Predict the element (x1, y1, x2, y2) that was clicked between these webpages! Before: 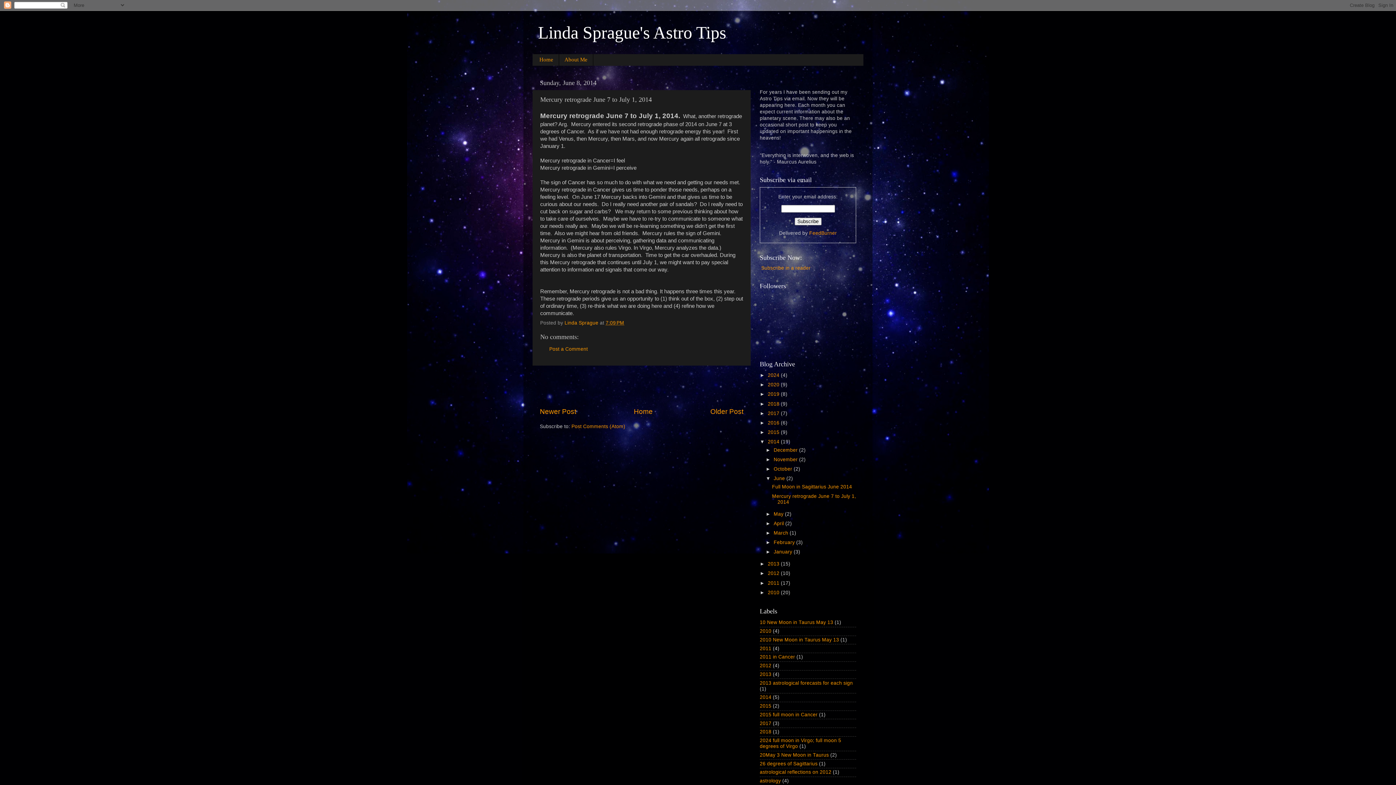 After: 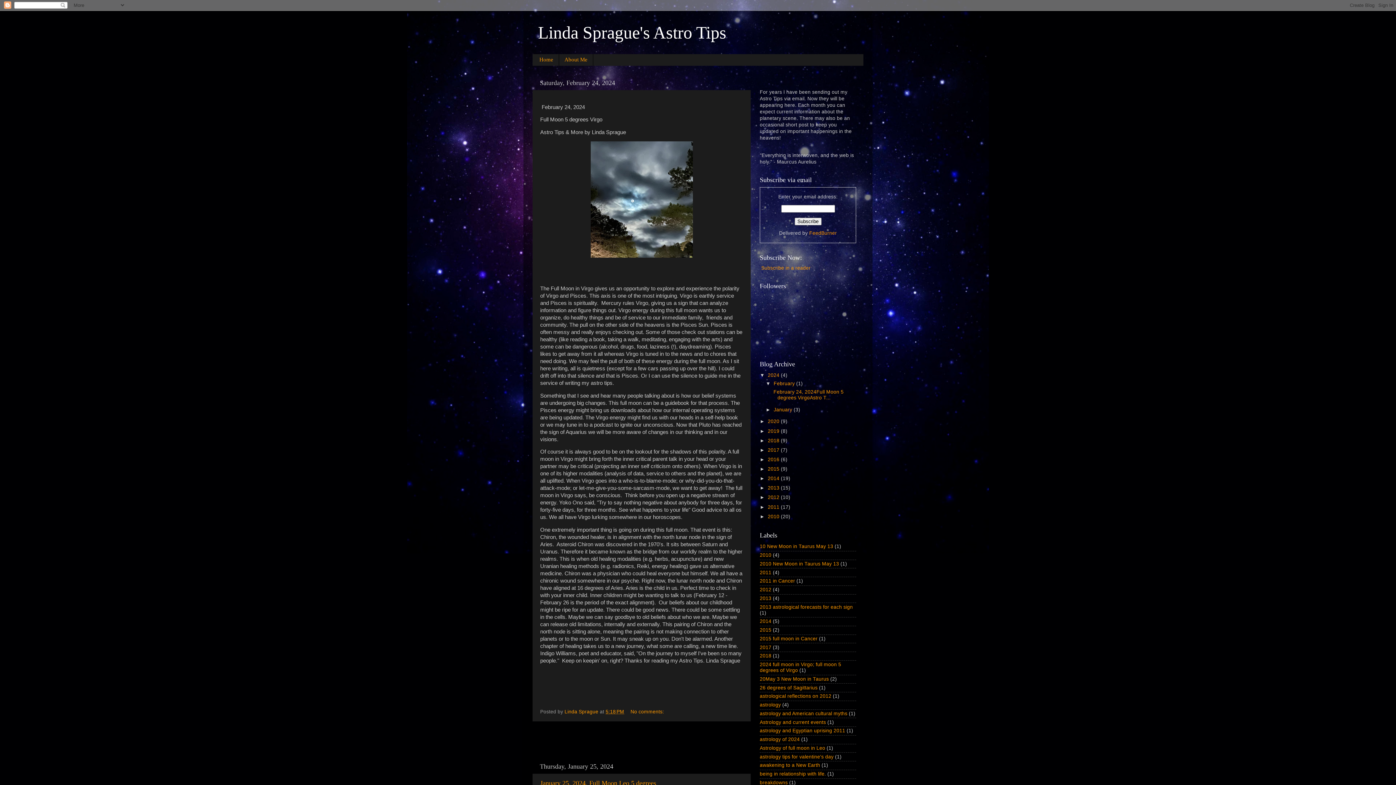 Action: bbox: (768, 372, 781, 378) label: 2024 